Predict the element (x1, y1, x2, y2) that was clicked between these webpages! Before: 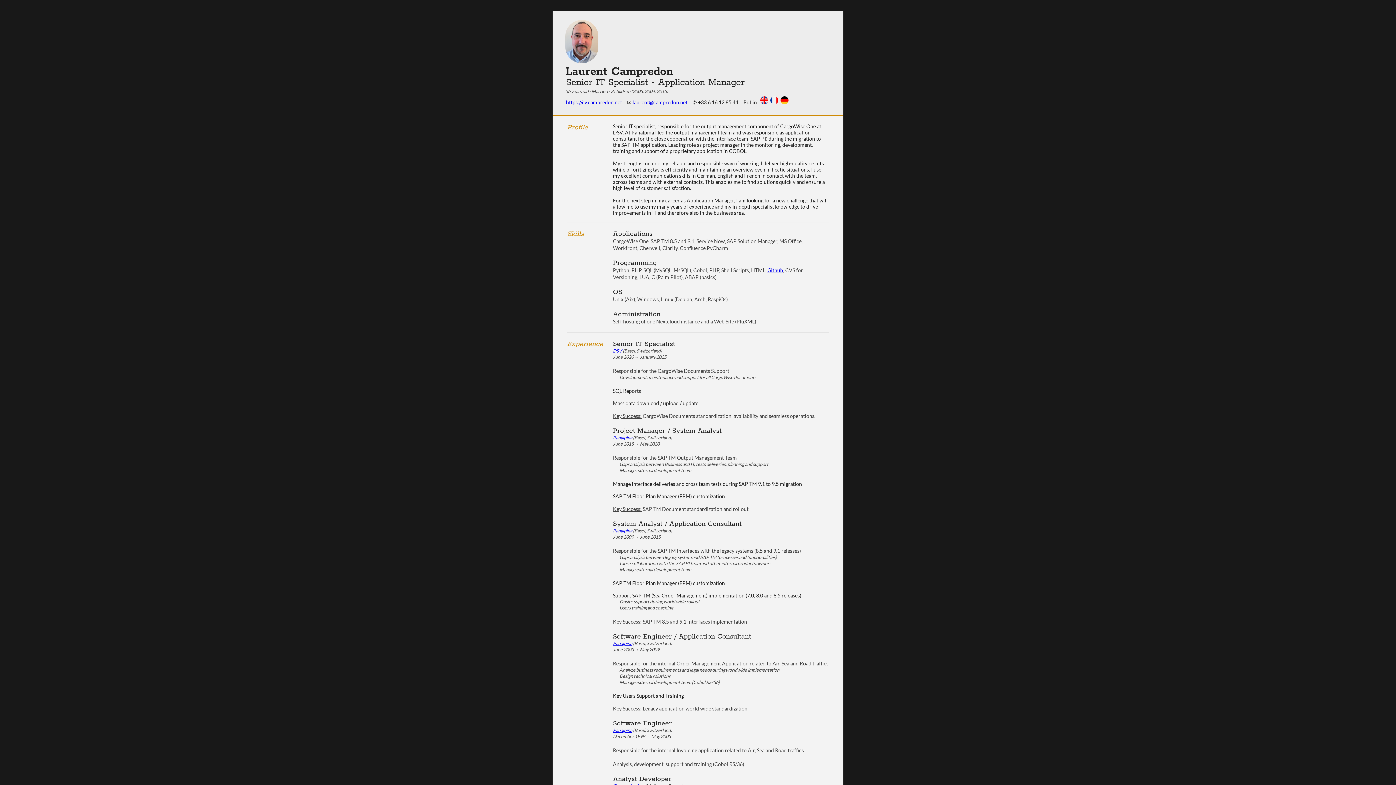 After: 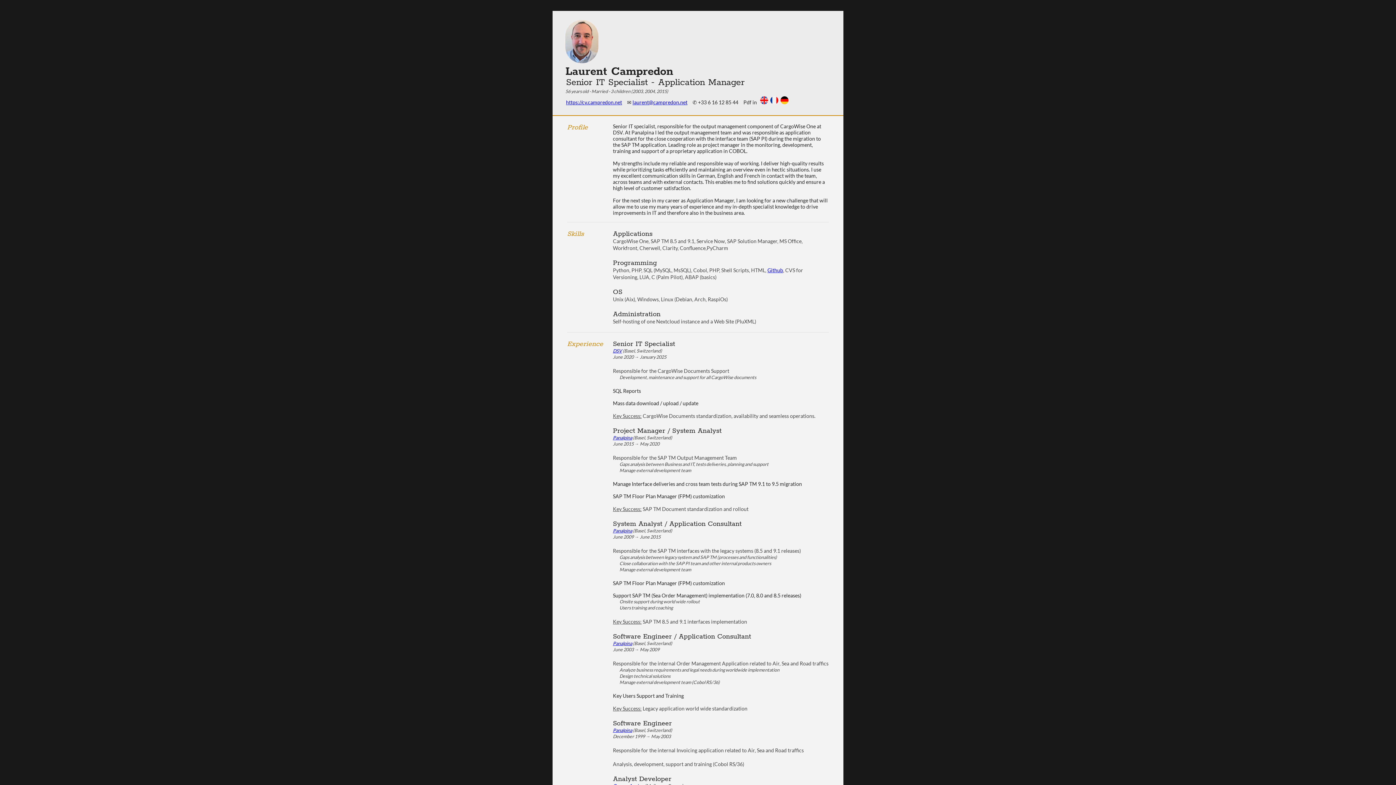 Action: label: DSV bbox: (613, 348, 622, 353)